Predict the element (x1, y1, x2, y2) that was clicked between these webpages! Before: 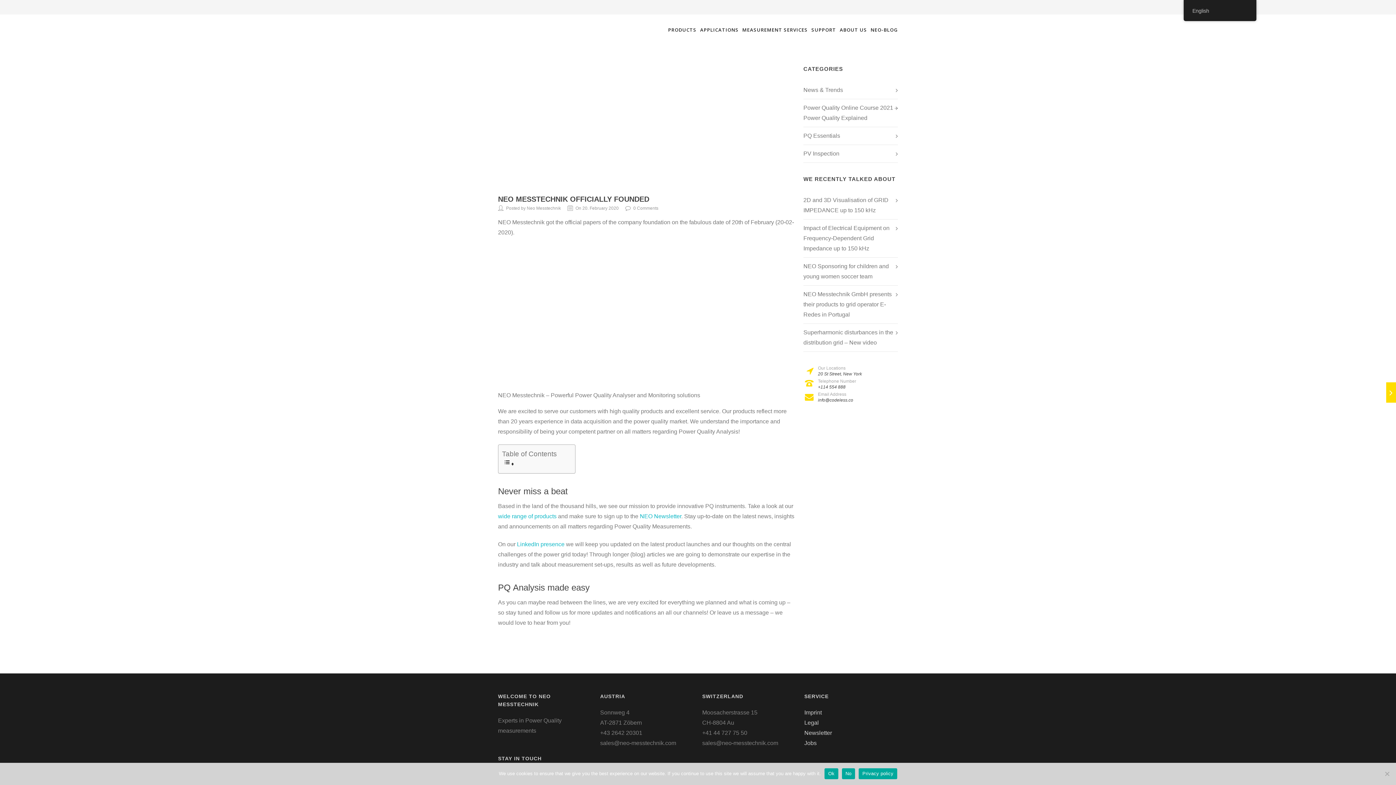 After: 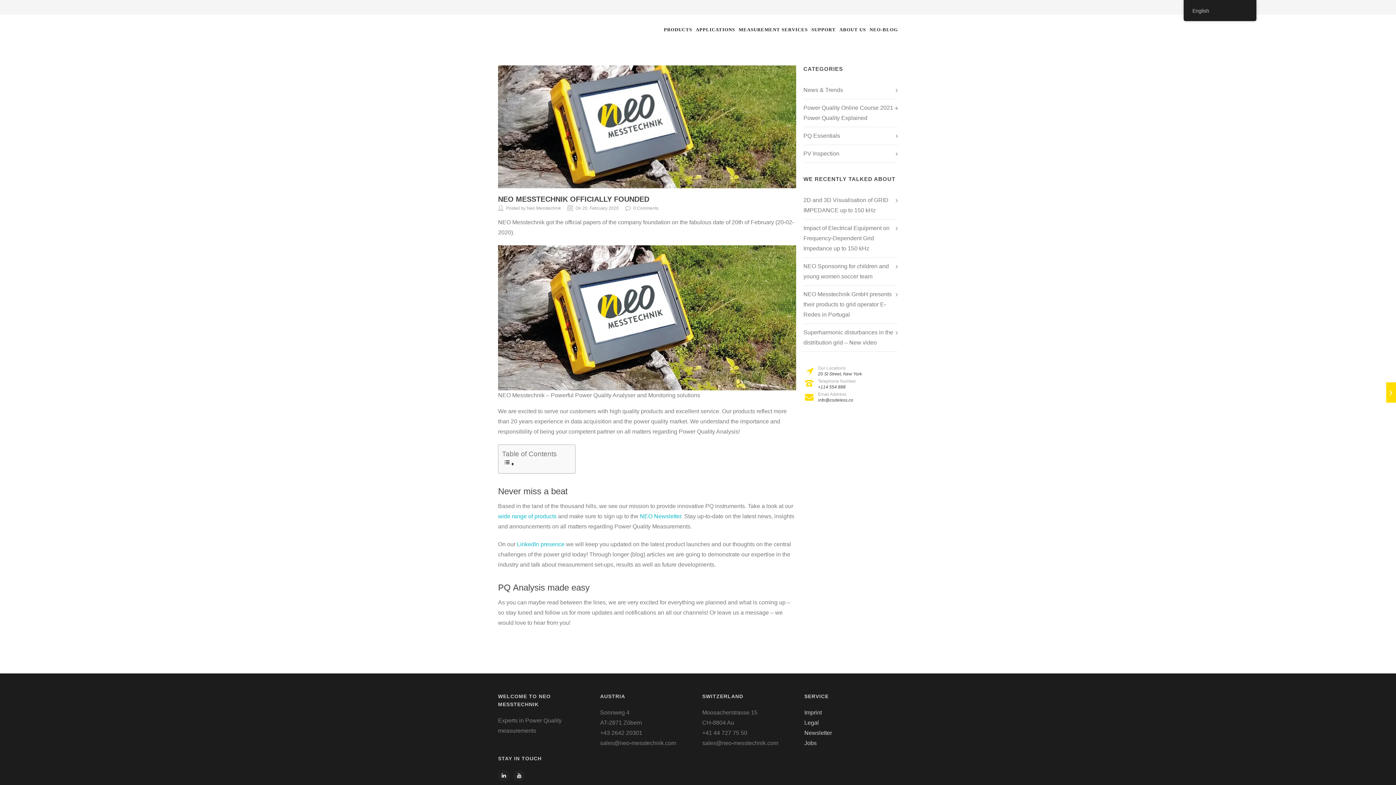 Action: label: NEO MESSTECHNIK OFFICIALLY FOUNDED bbox: (498, 195, 649, 203)